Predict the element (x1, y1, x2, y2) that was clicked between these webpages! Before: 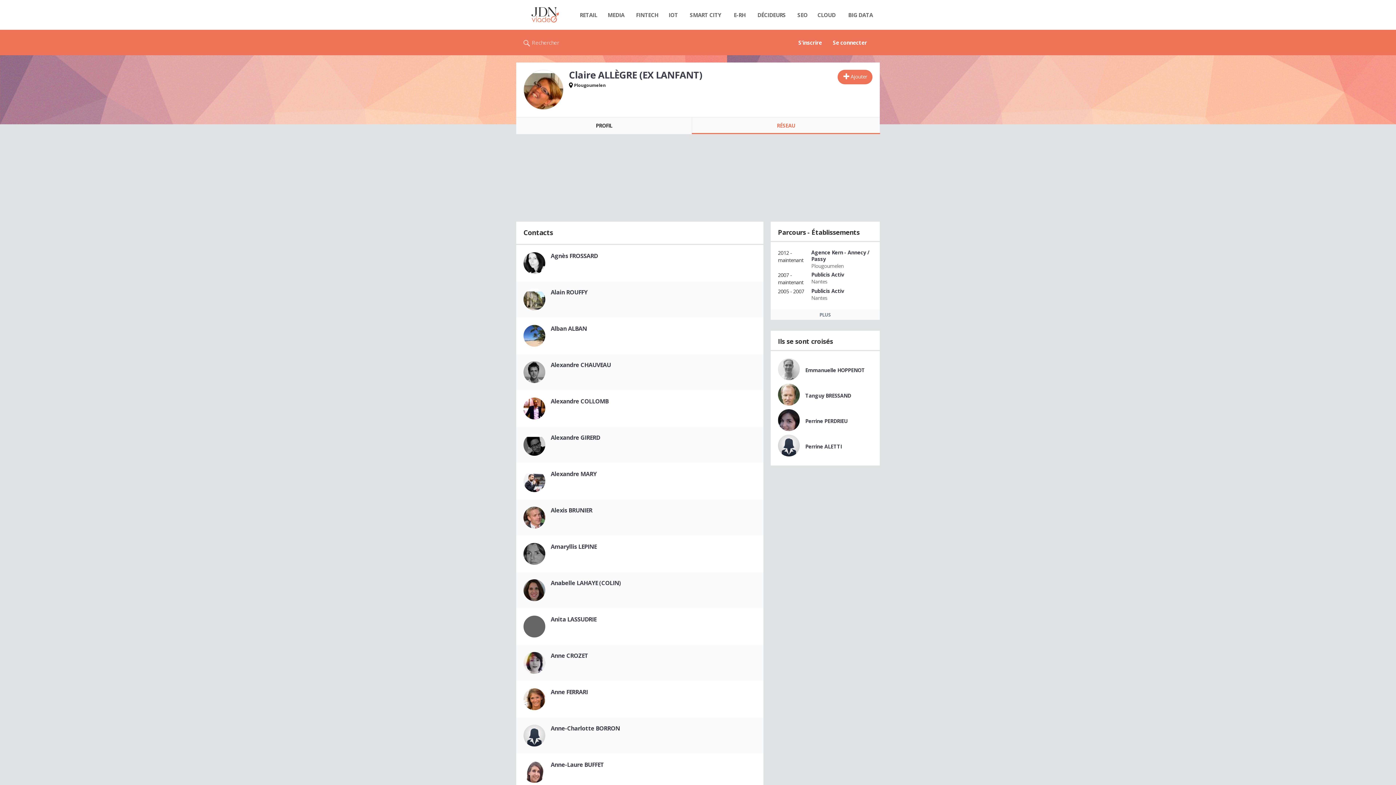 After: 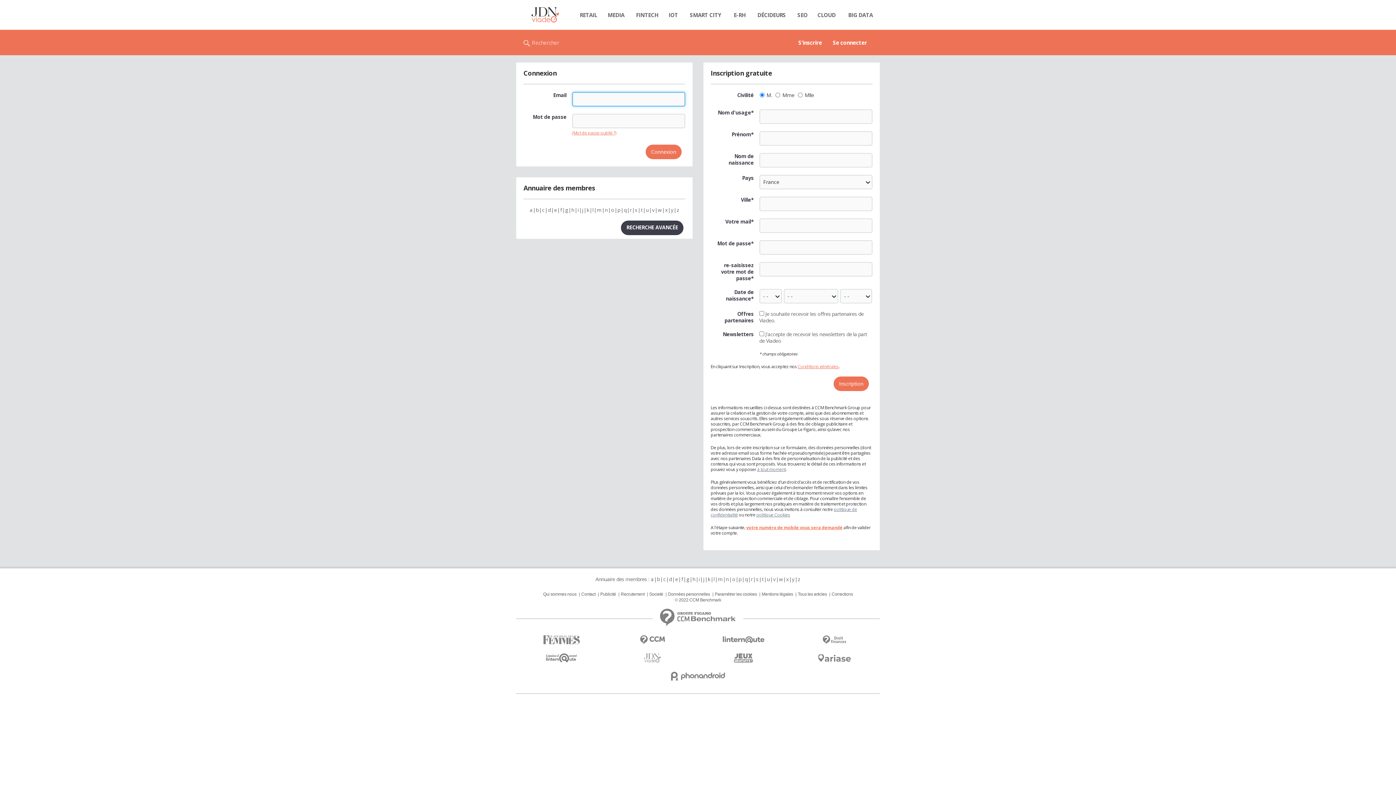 Action: bbox: (516, 7, 574, 22)